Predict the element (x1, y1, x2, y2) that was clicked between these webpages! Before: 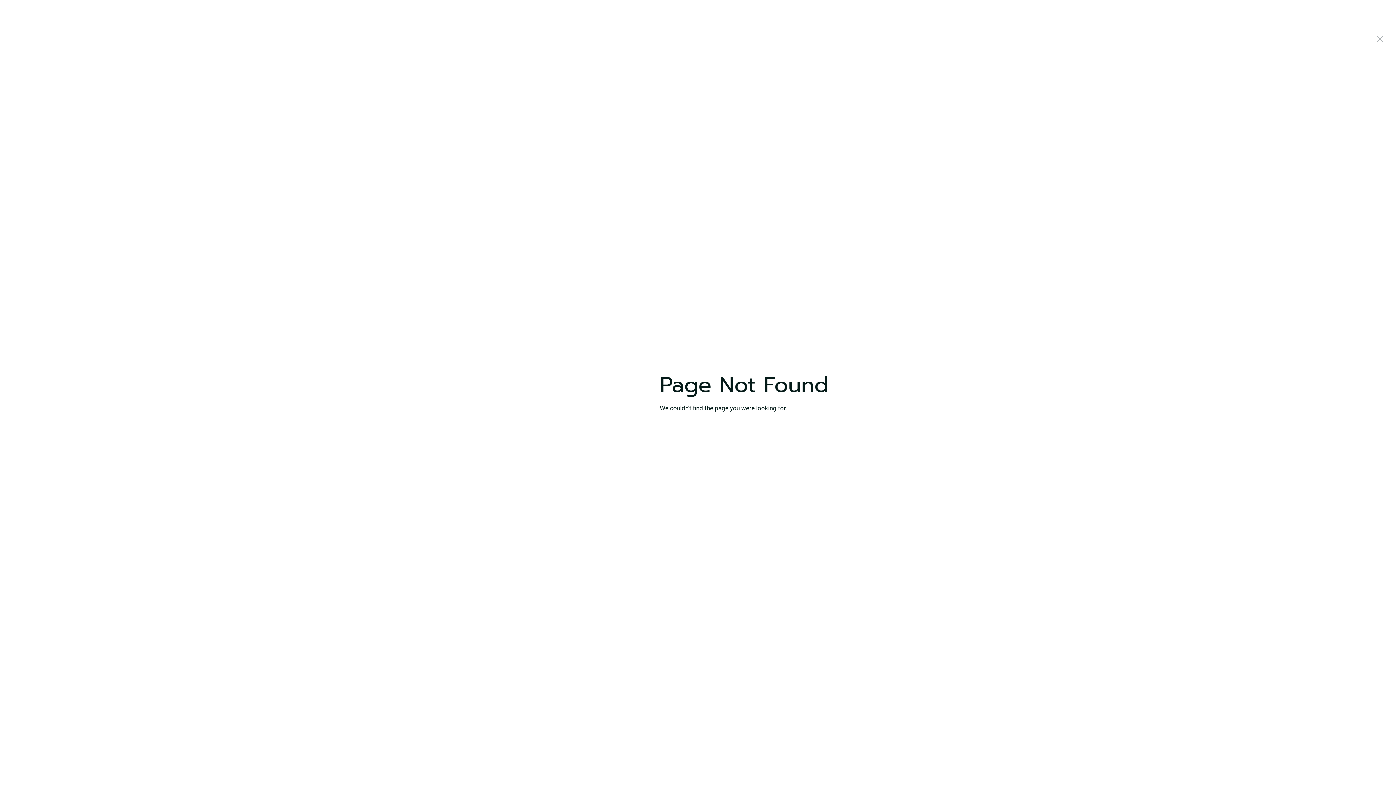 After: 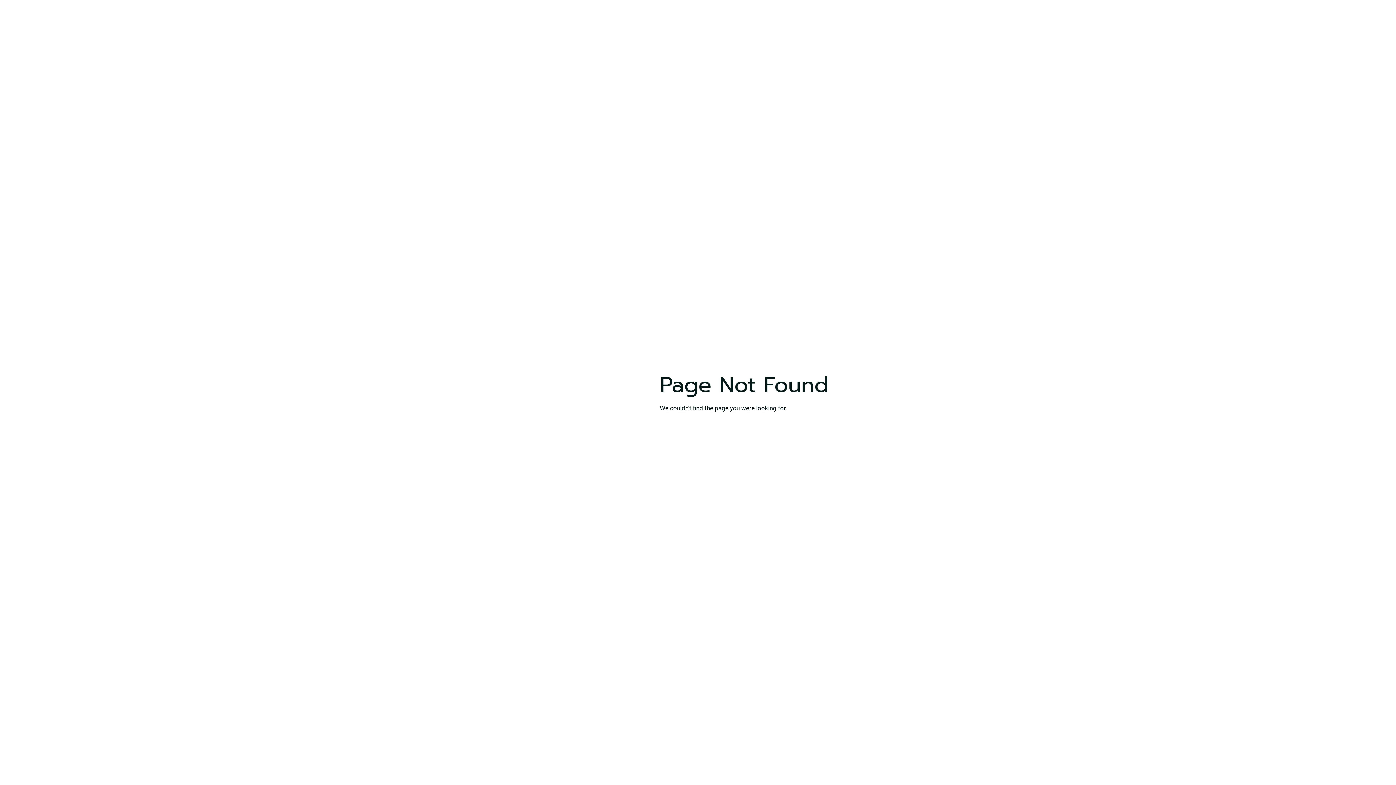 Action: bbox: (1372, 8, 1388, 24)